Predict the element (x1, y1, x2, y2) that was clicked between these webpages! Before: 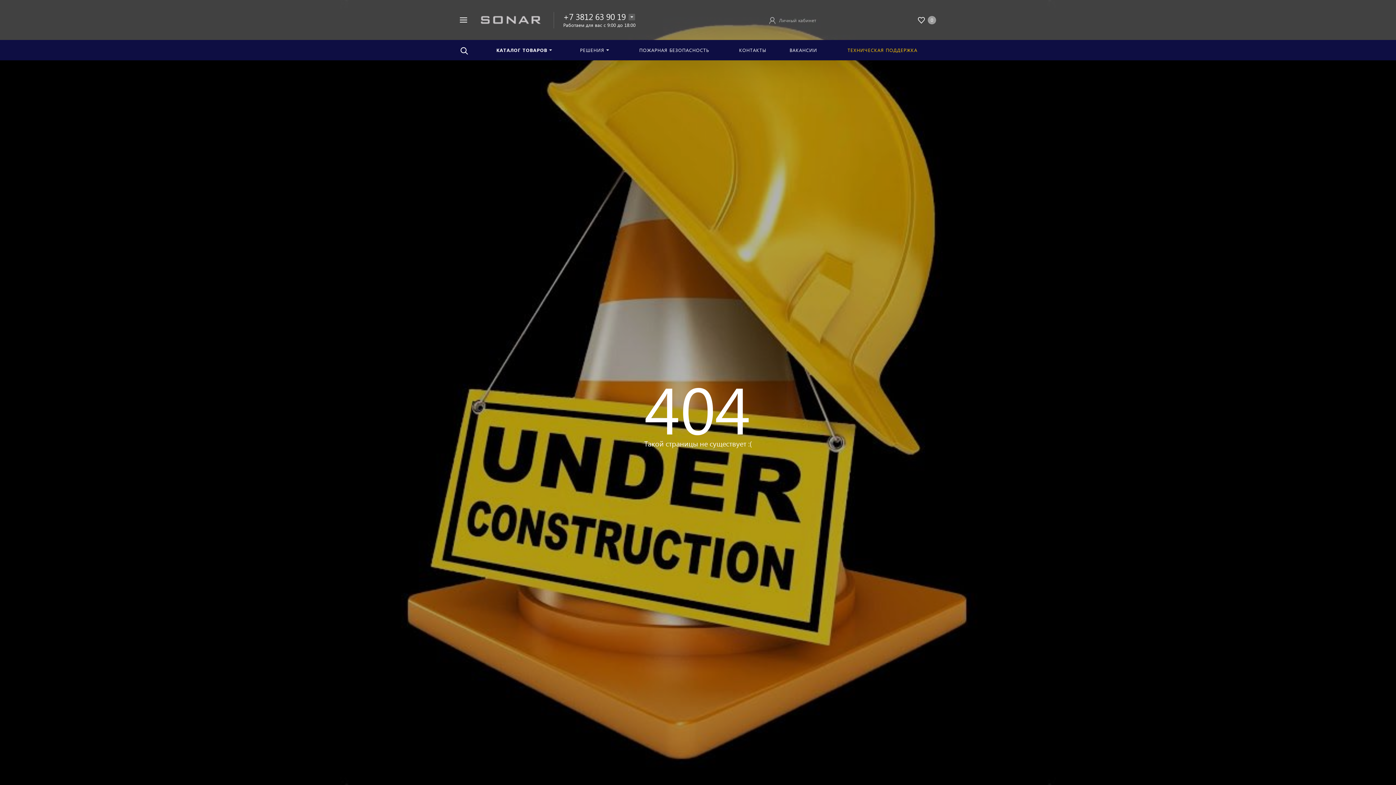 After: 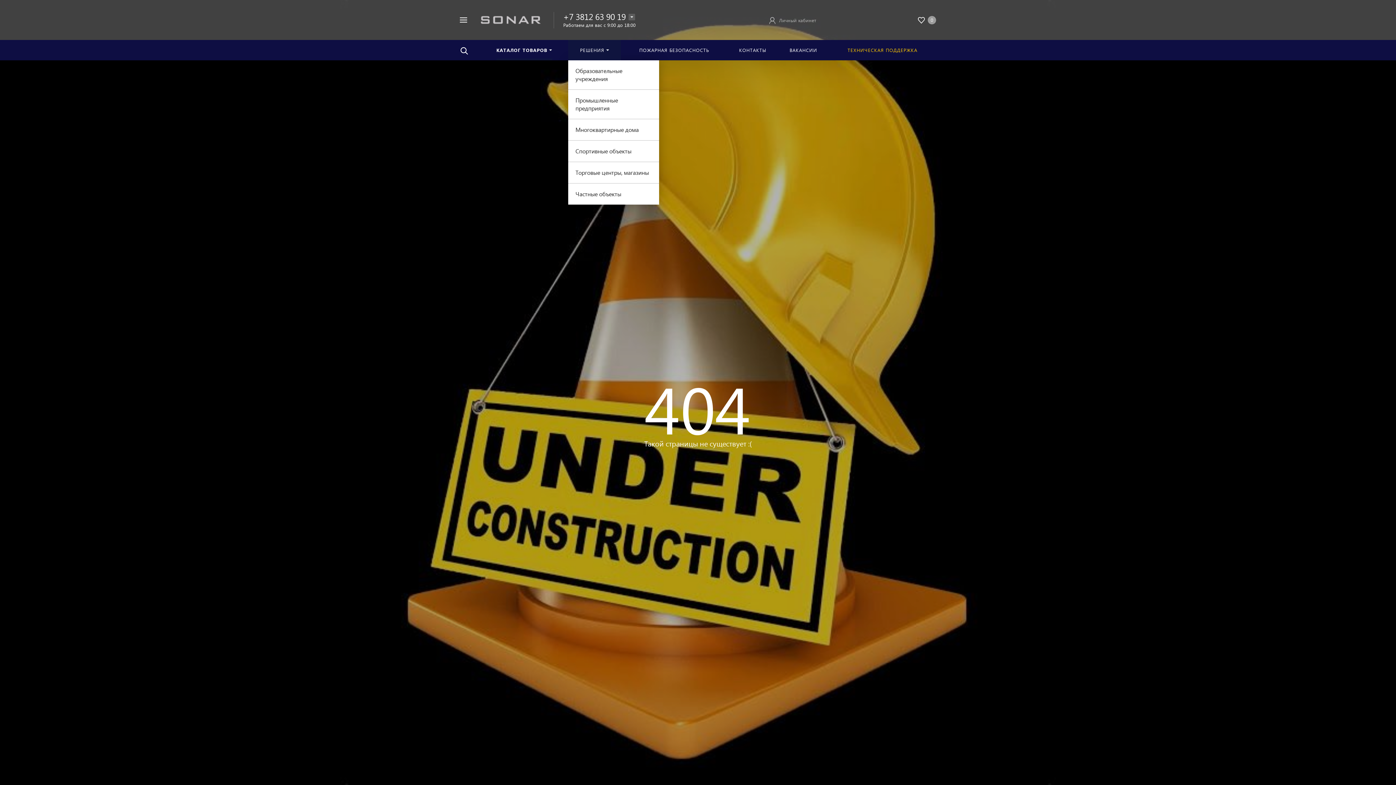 Action: label: РЕШЕНИЯ bbox: (568, 40, 621, 60)